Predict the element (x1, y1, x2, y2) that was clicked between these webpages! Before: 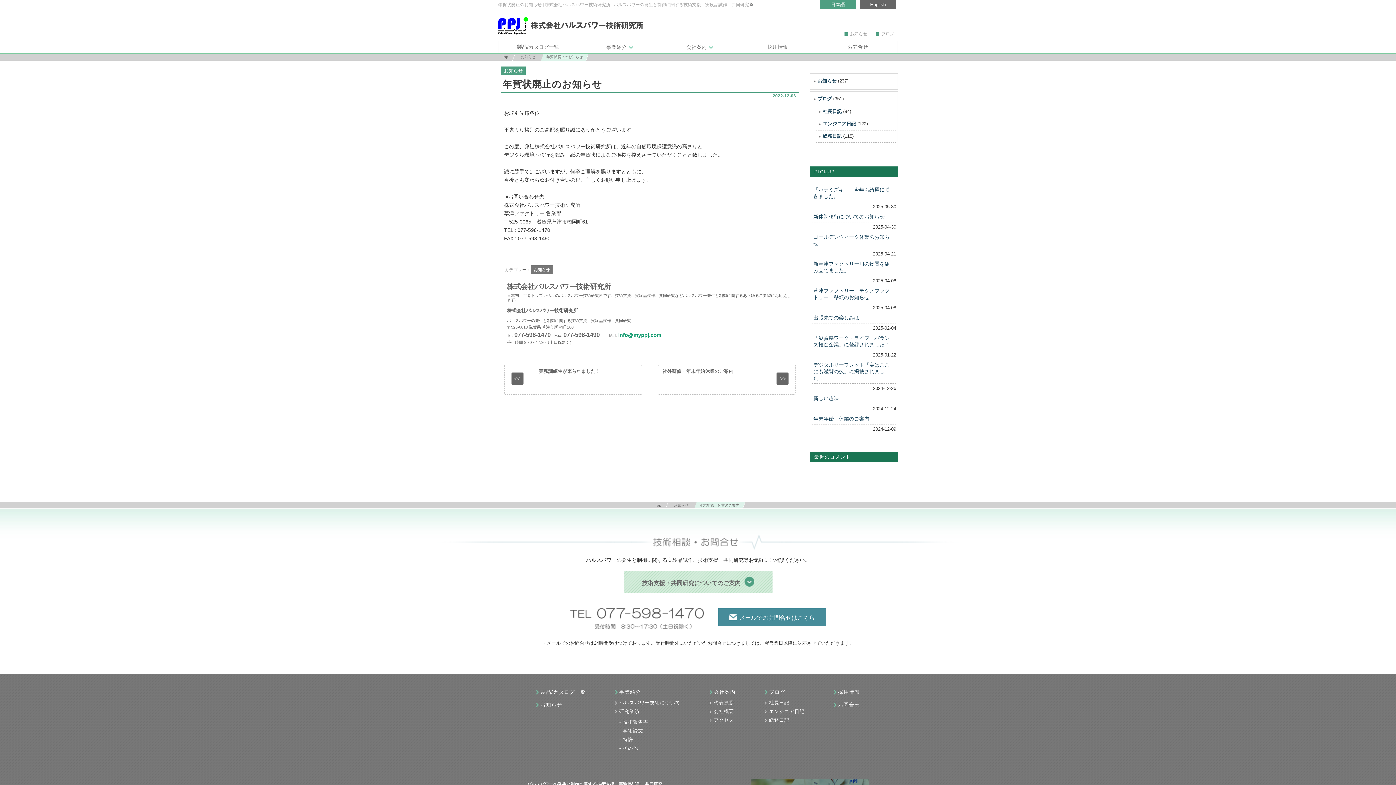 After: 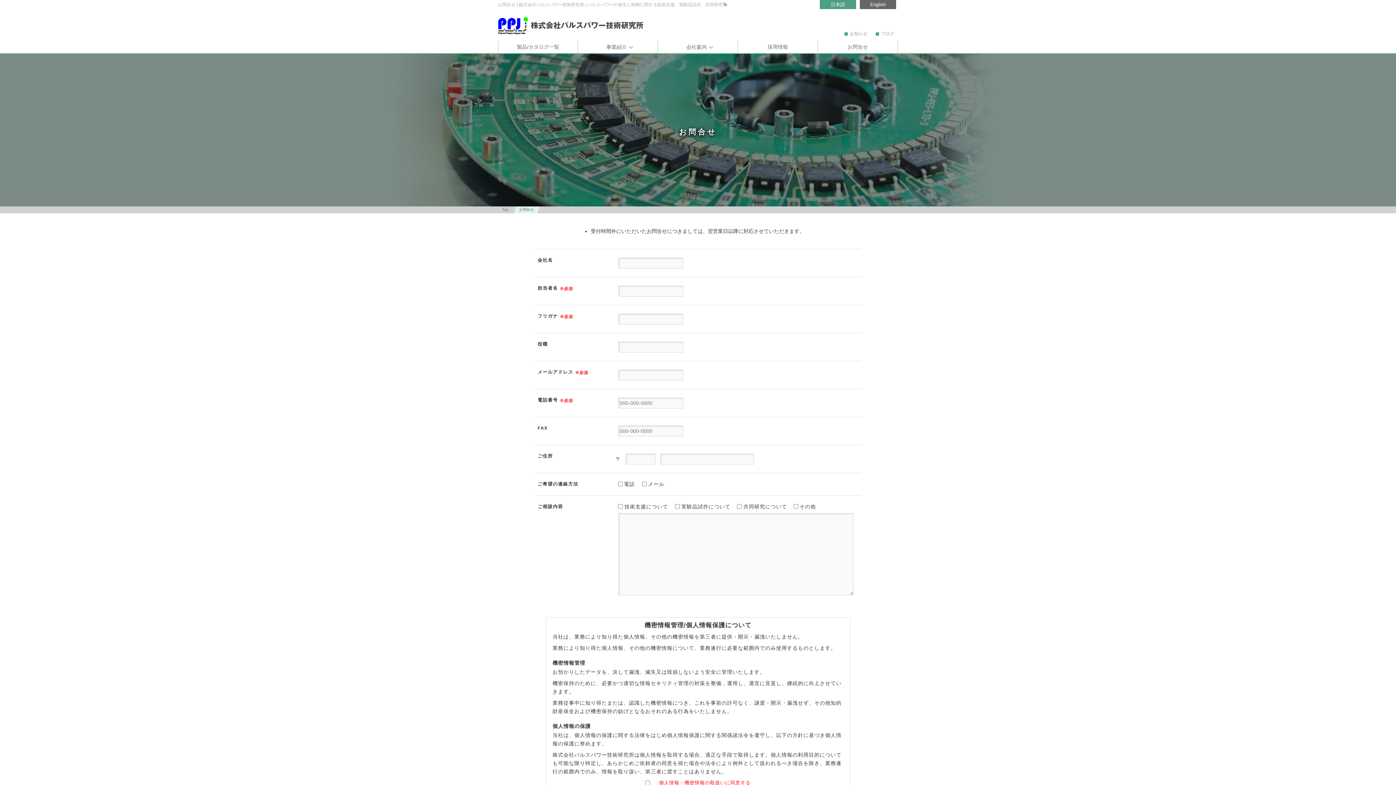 Action: bbox: (718, 608, 826, 626) label: メールでのお問合せはこちら